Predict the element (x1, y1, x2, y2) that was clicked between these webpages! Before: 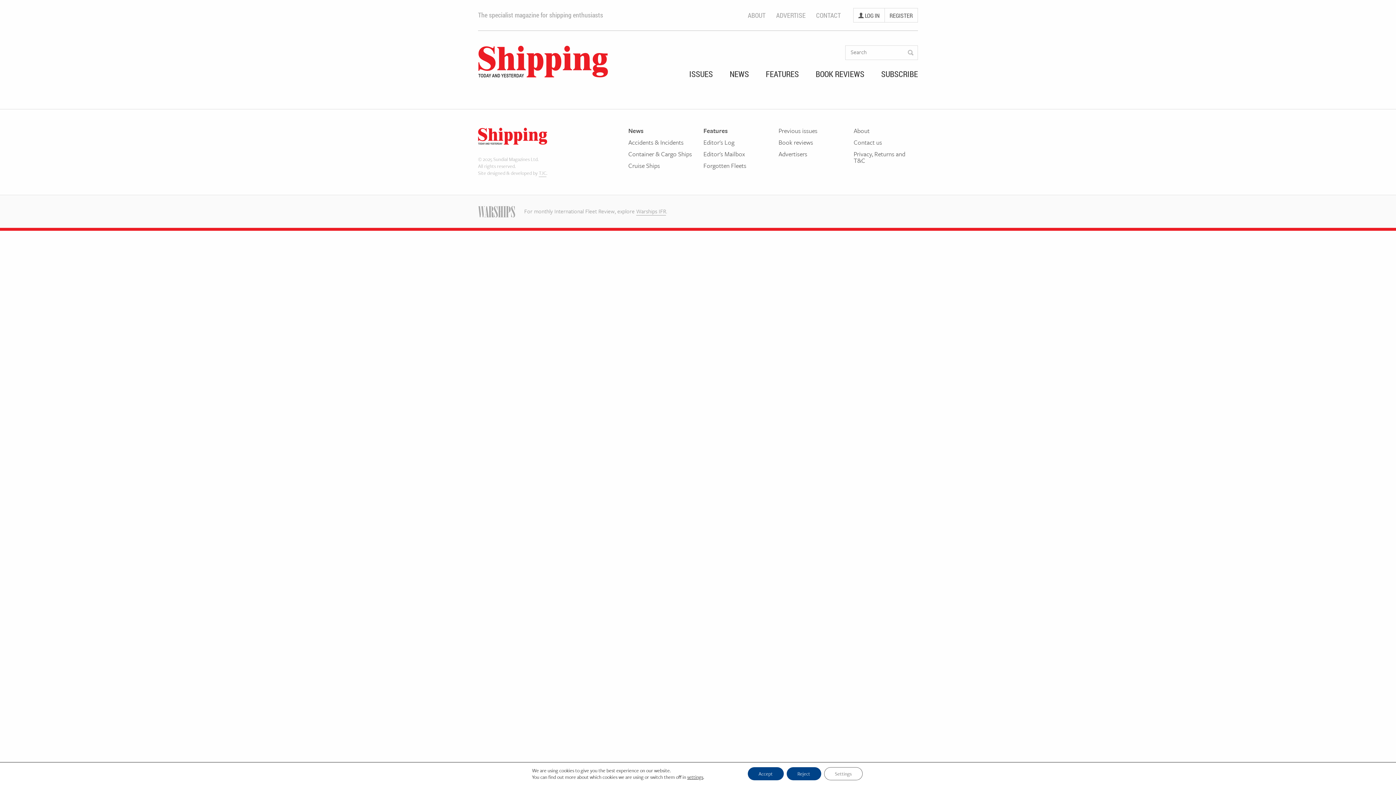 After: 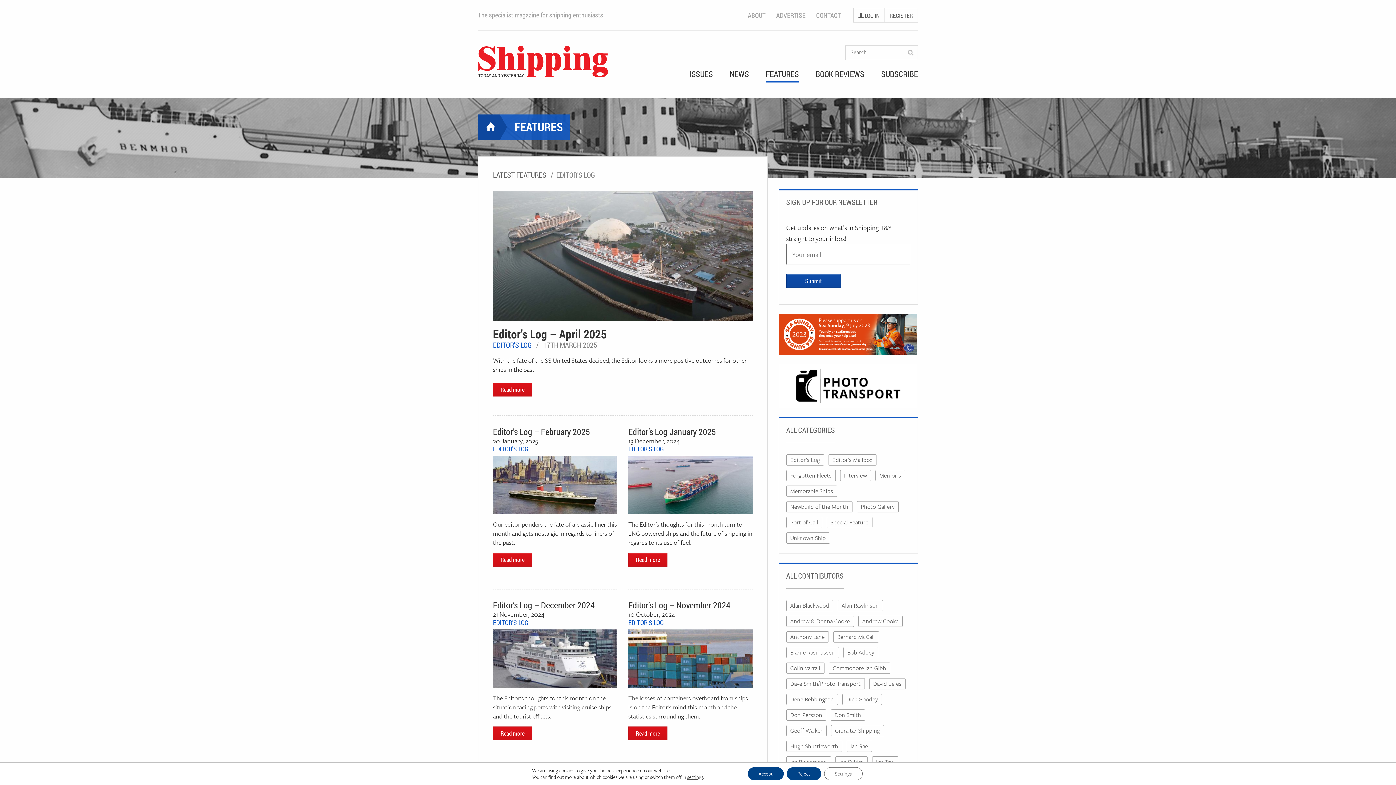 Action: bbox: (703, 139, 767, 150) label: Editor's Log